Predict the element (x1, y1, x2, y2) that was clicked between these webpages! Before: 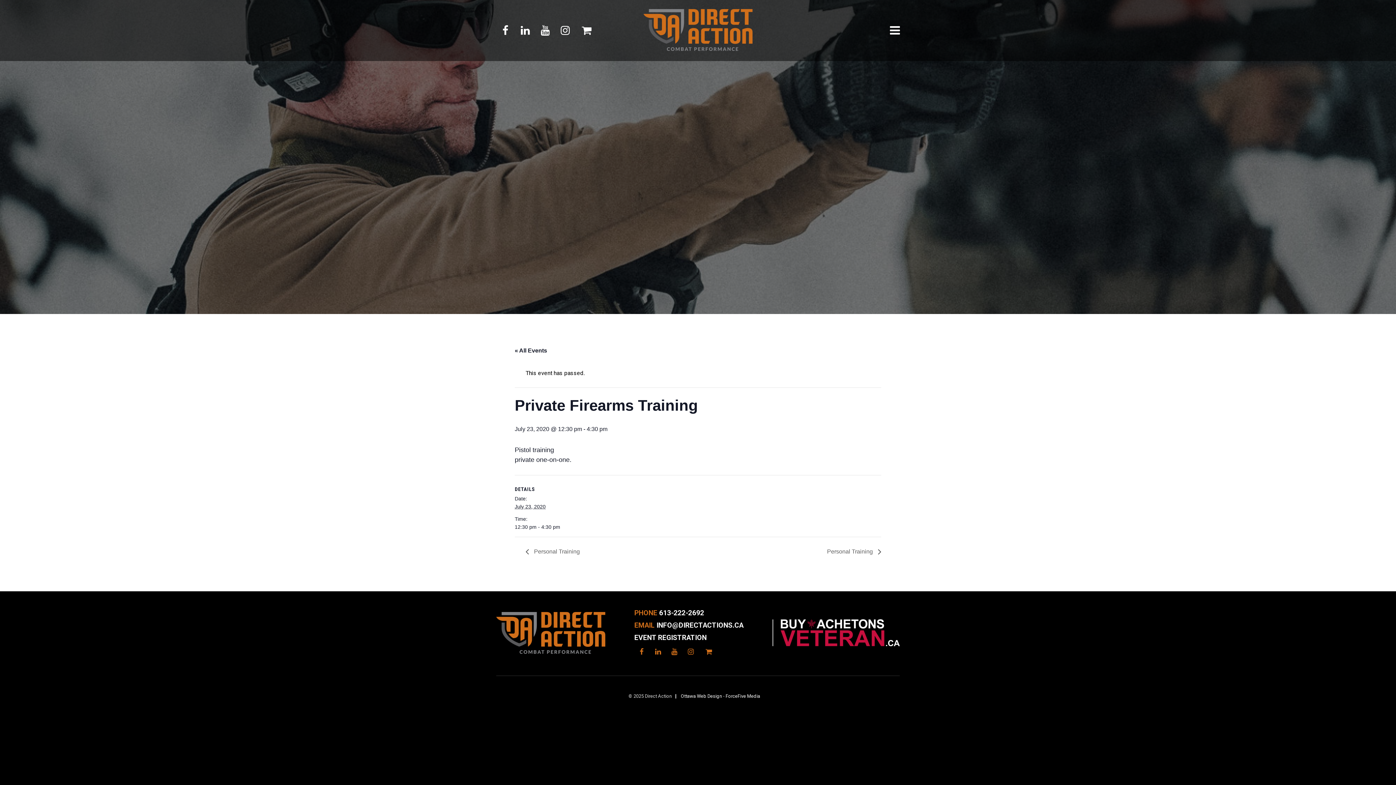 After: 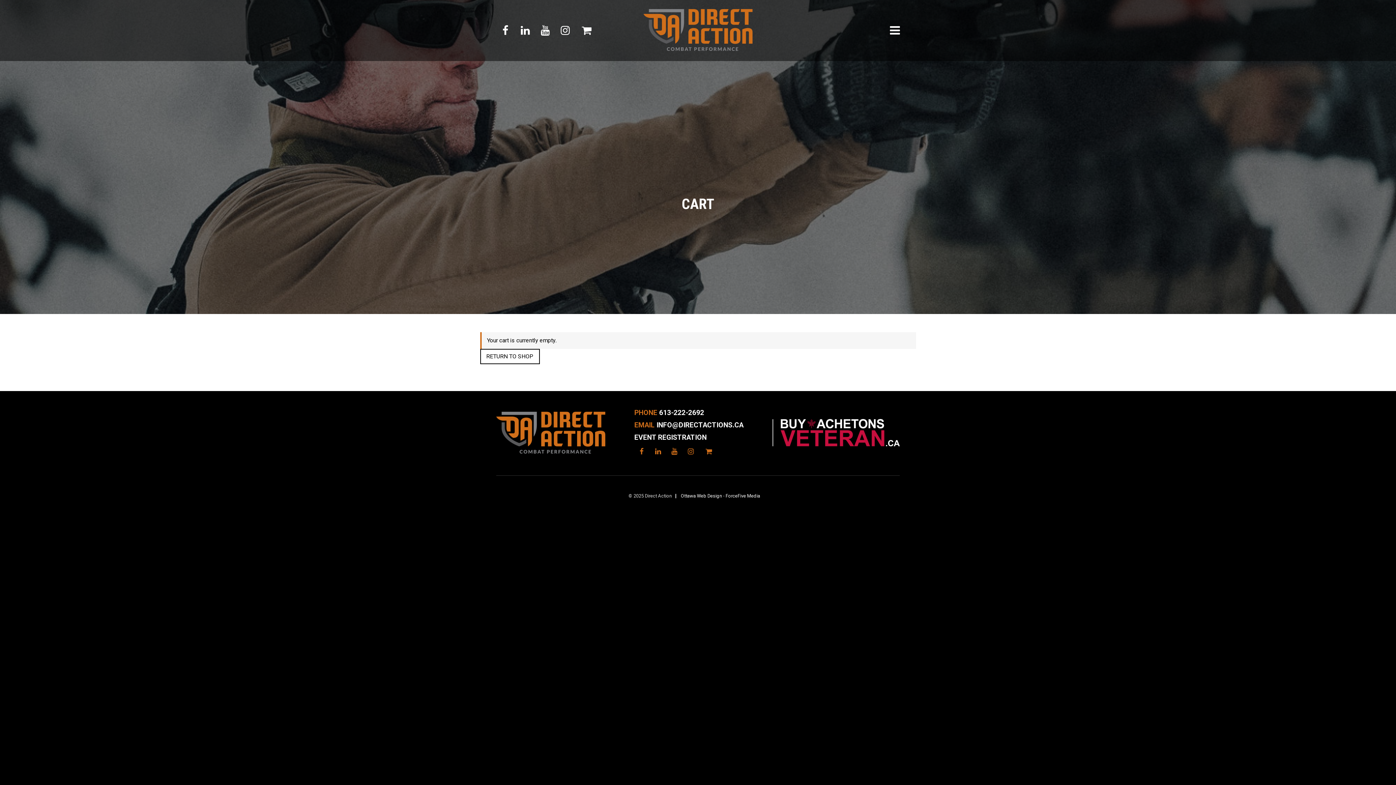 Action: bbox: (701, 646, 716, 657)